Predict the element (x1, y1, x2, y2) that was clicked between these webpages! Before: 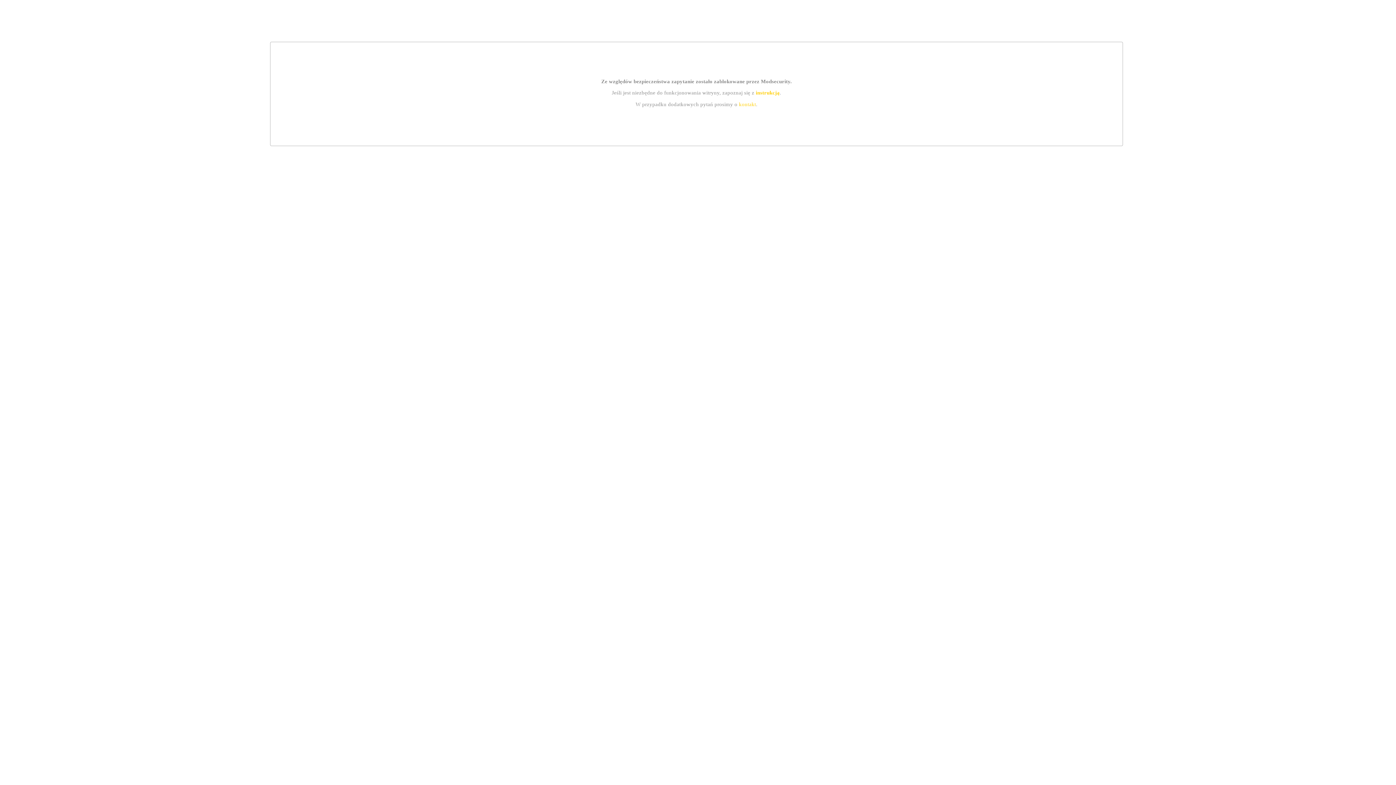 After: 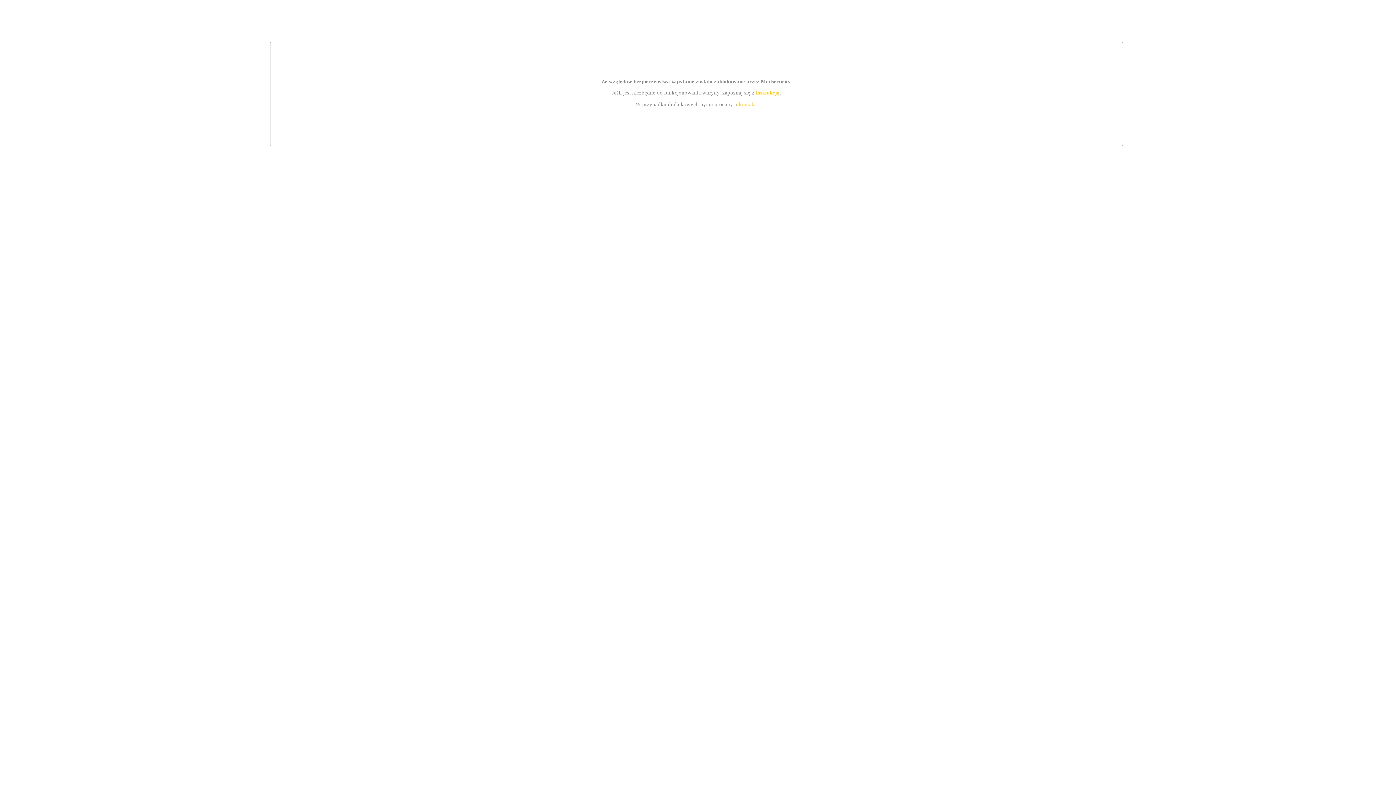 Action: bbox: (739, 101, 756, 107) label: kontakt